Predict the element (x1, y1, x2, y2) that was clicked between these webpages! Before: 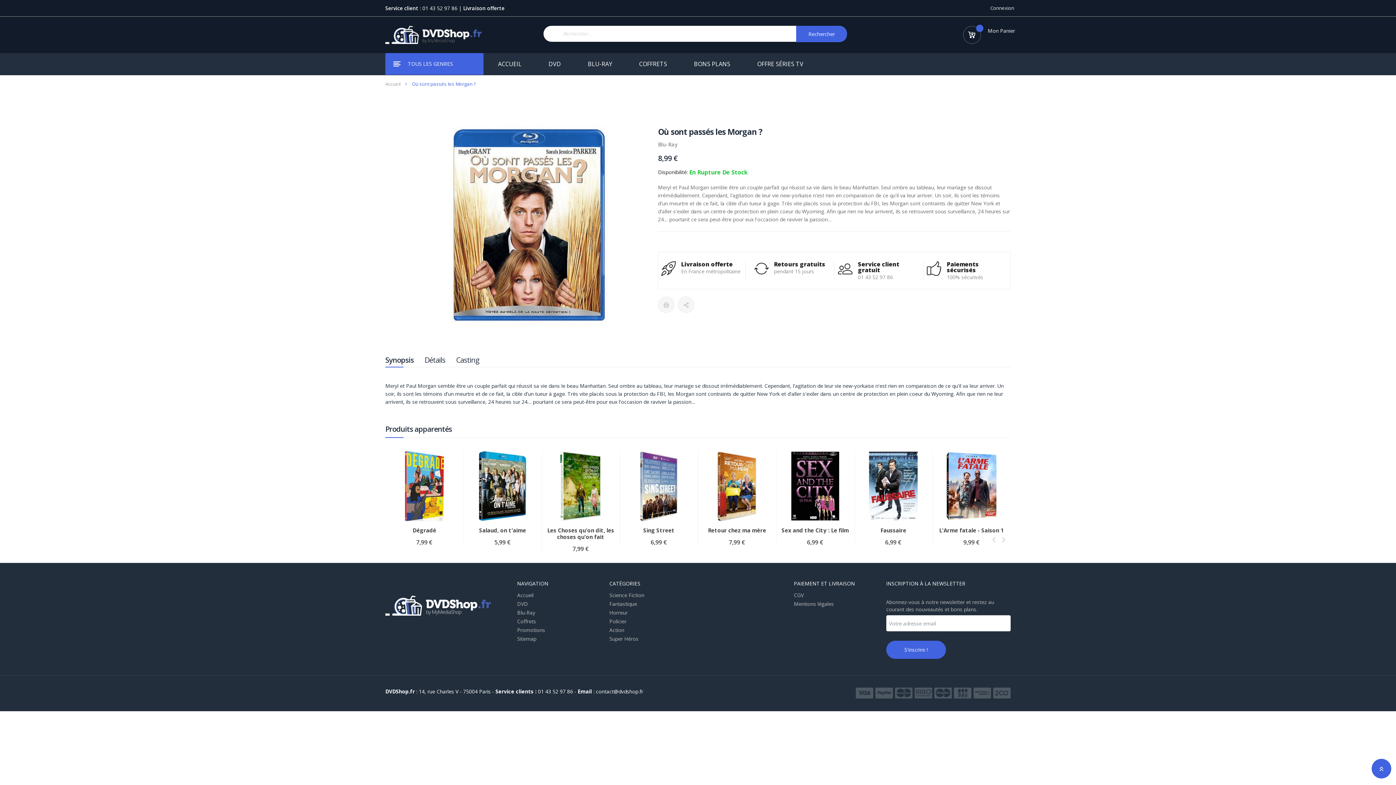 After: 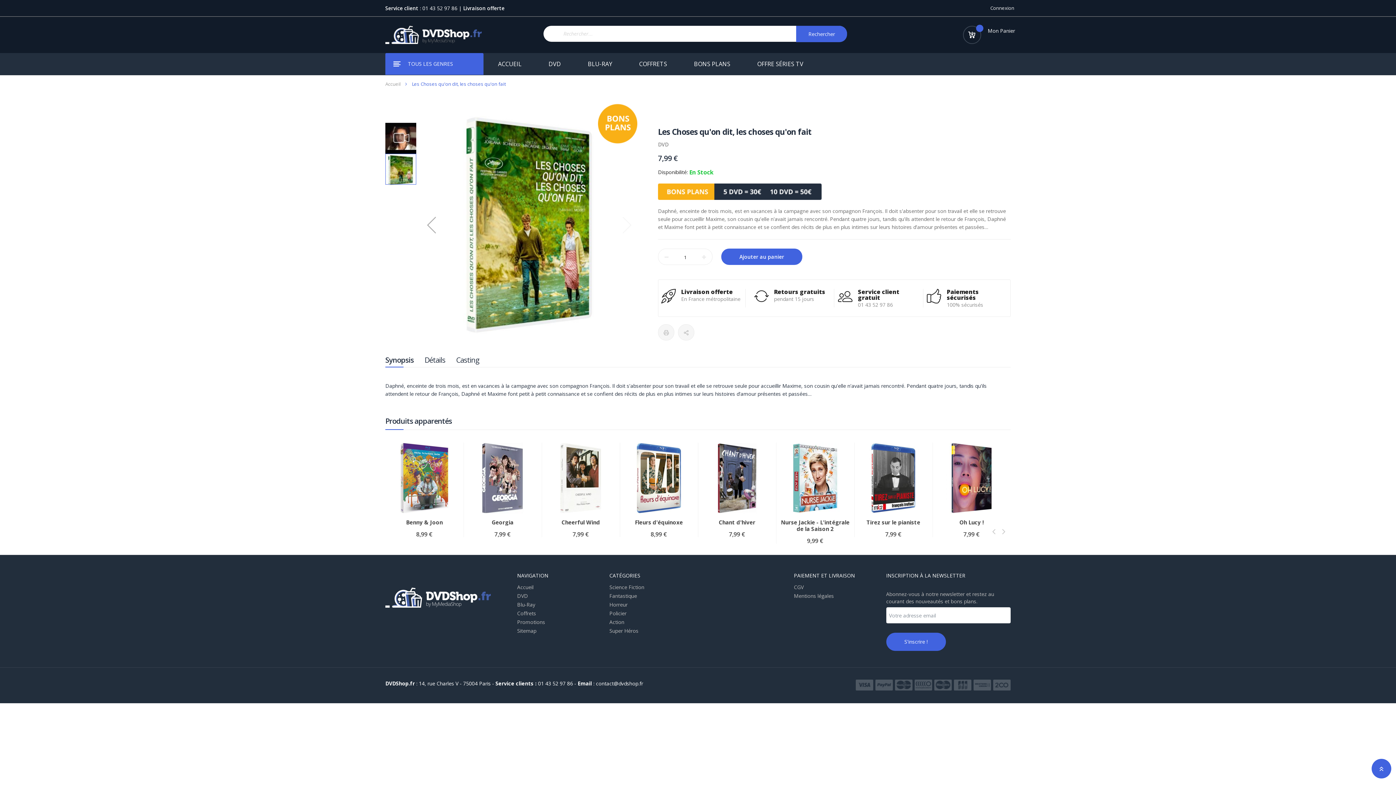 Action: bbox: (545, 450, 616, 521)